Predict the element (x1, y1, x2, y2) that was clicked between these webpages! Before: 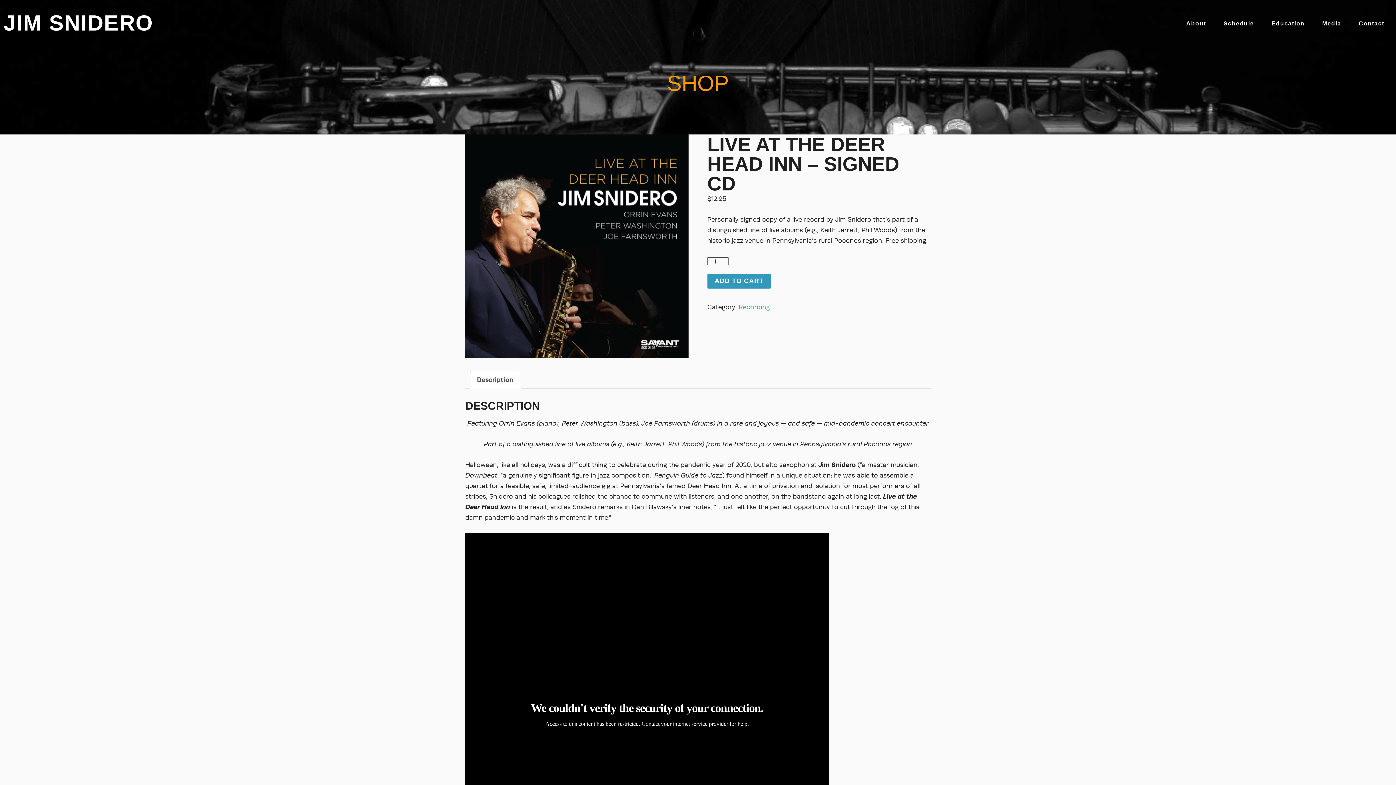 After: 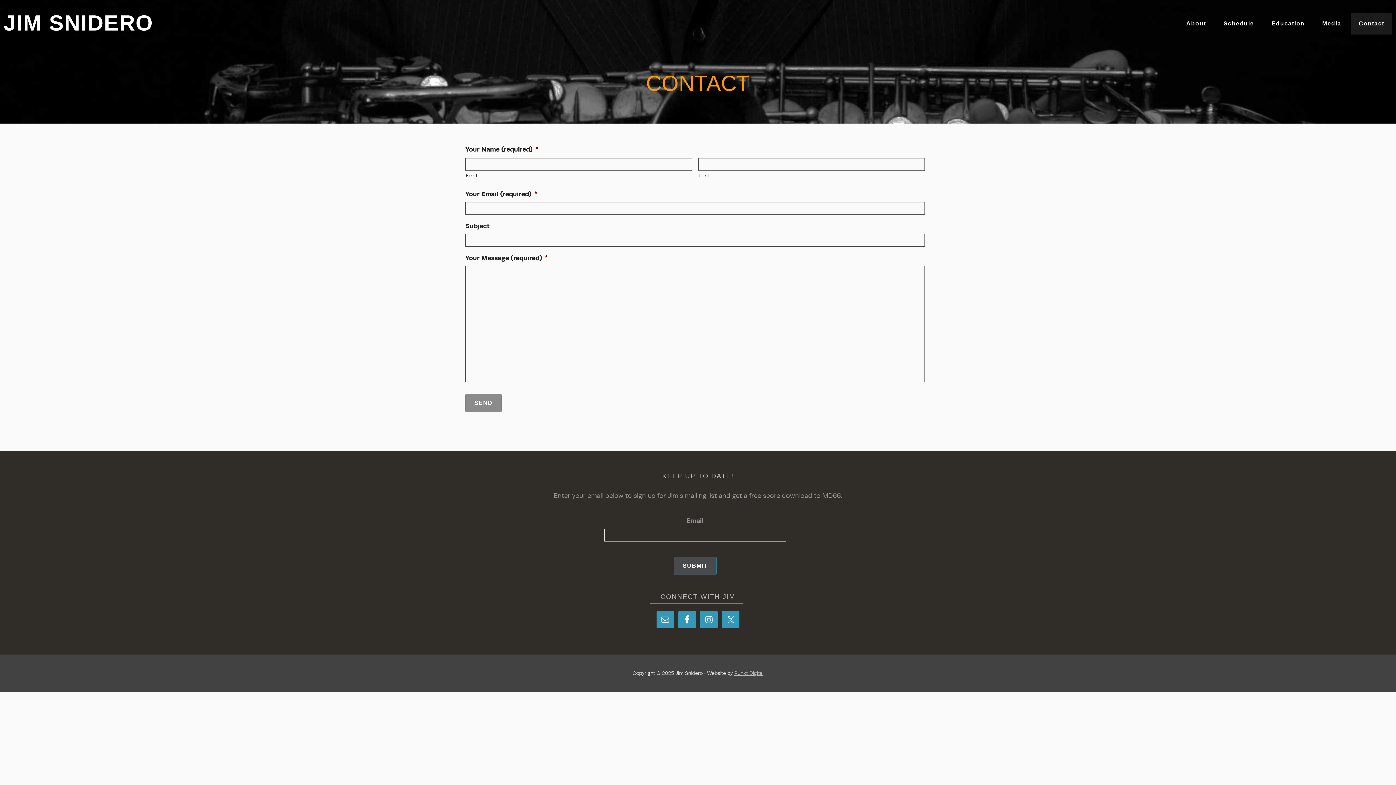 Action: bbox: (1351, 12, 1392, 34) label: Contact